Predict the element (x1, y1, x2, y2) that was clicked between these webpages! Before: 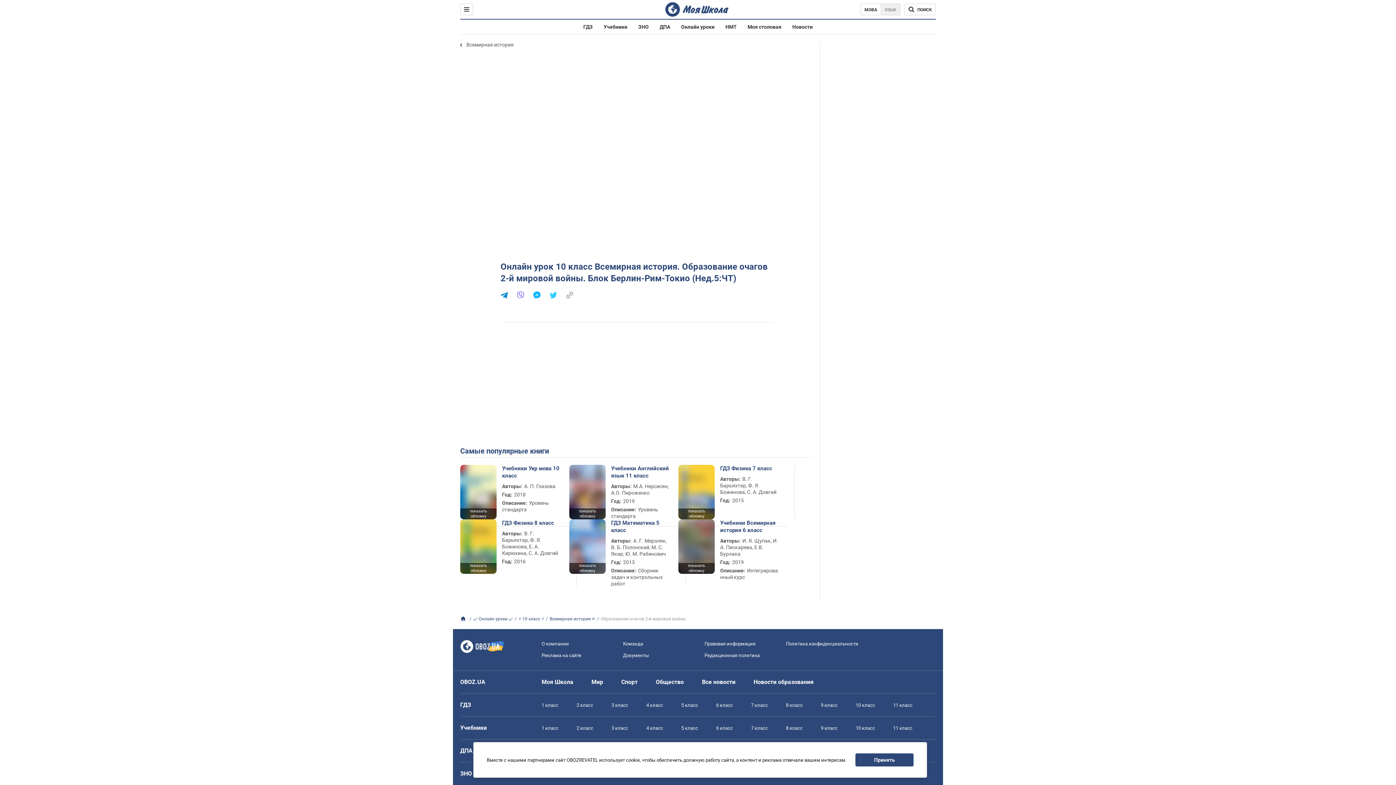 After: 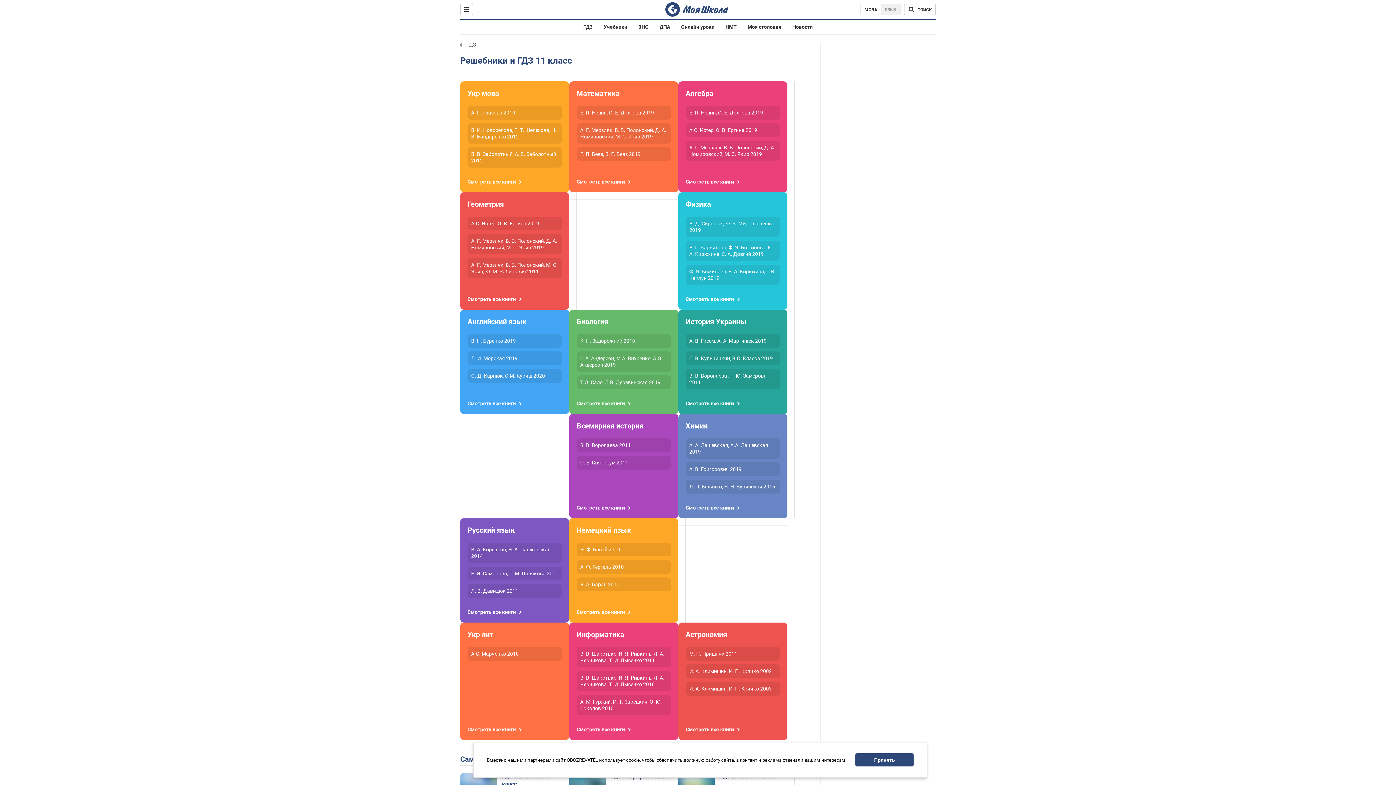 Action: label: 11 класс bbox: (893, 702, 912, 708)